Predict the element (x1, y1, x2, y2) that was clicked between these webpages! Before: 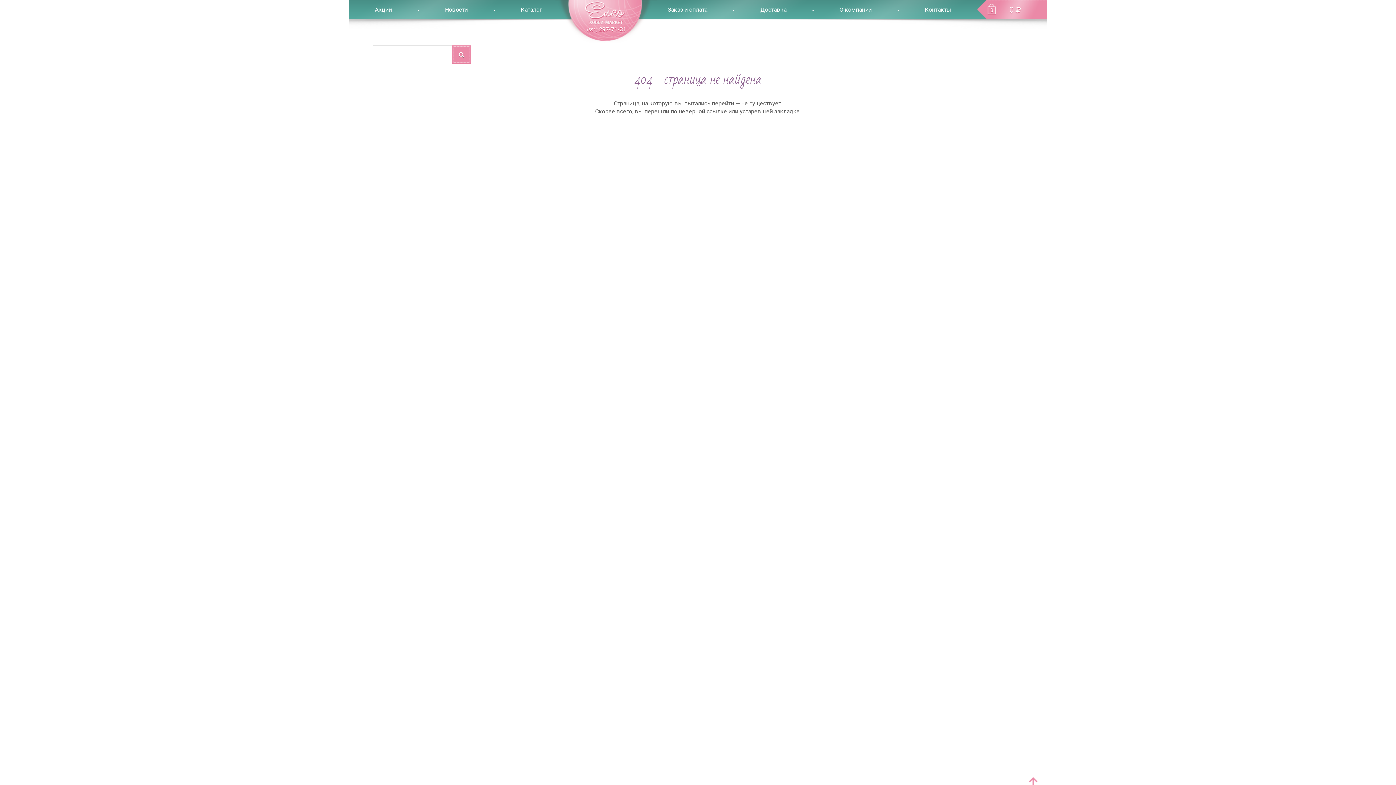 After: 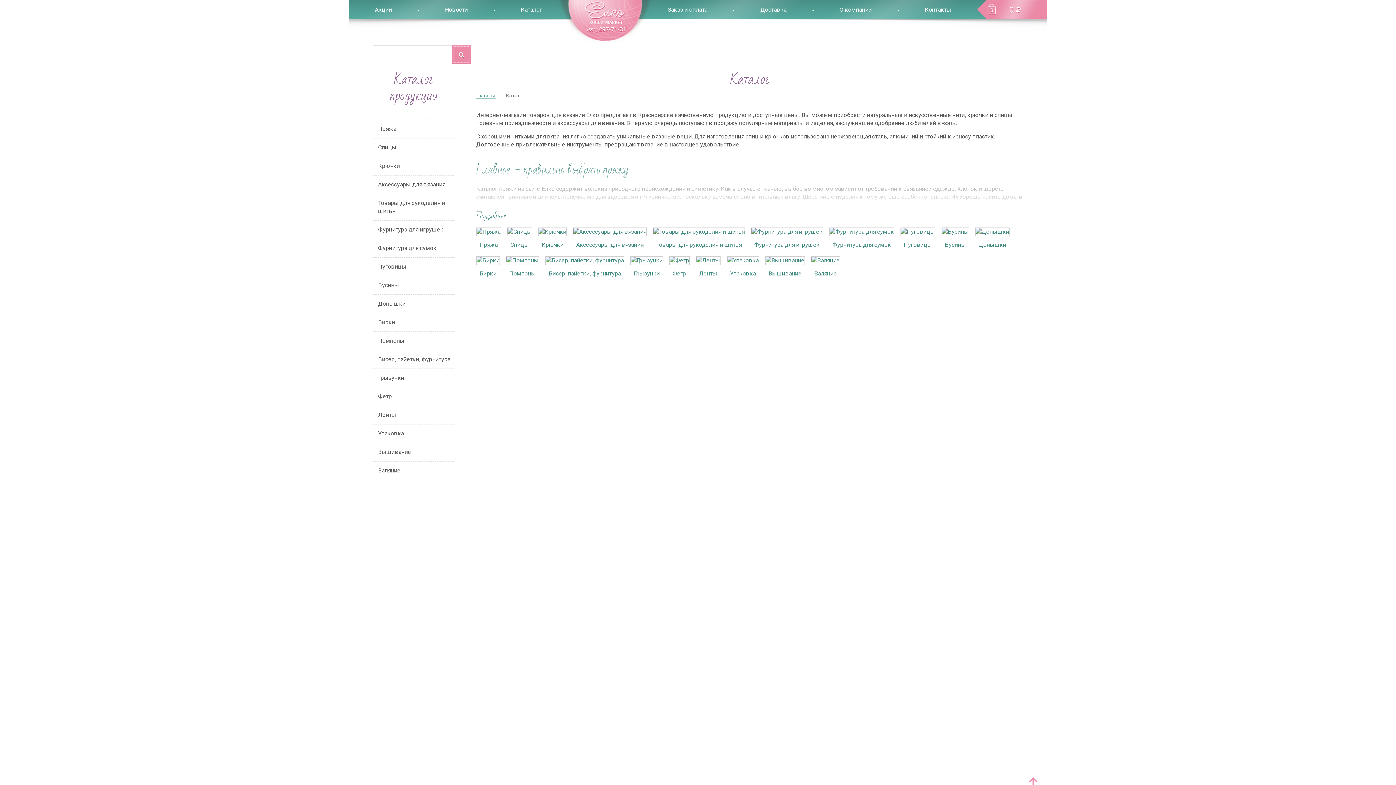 Action: label: Каталог bbox: (494, 0, 568, 18)